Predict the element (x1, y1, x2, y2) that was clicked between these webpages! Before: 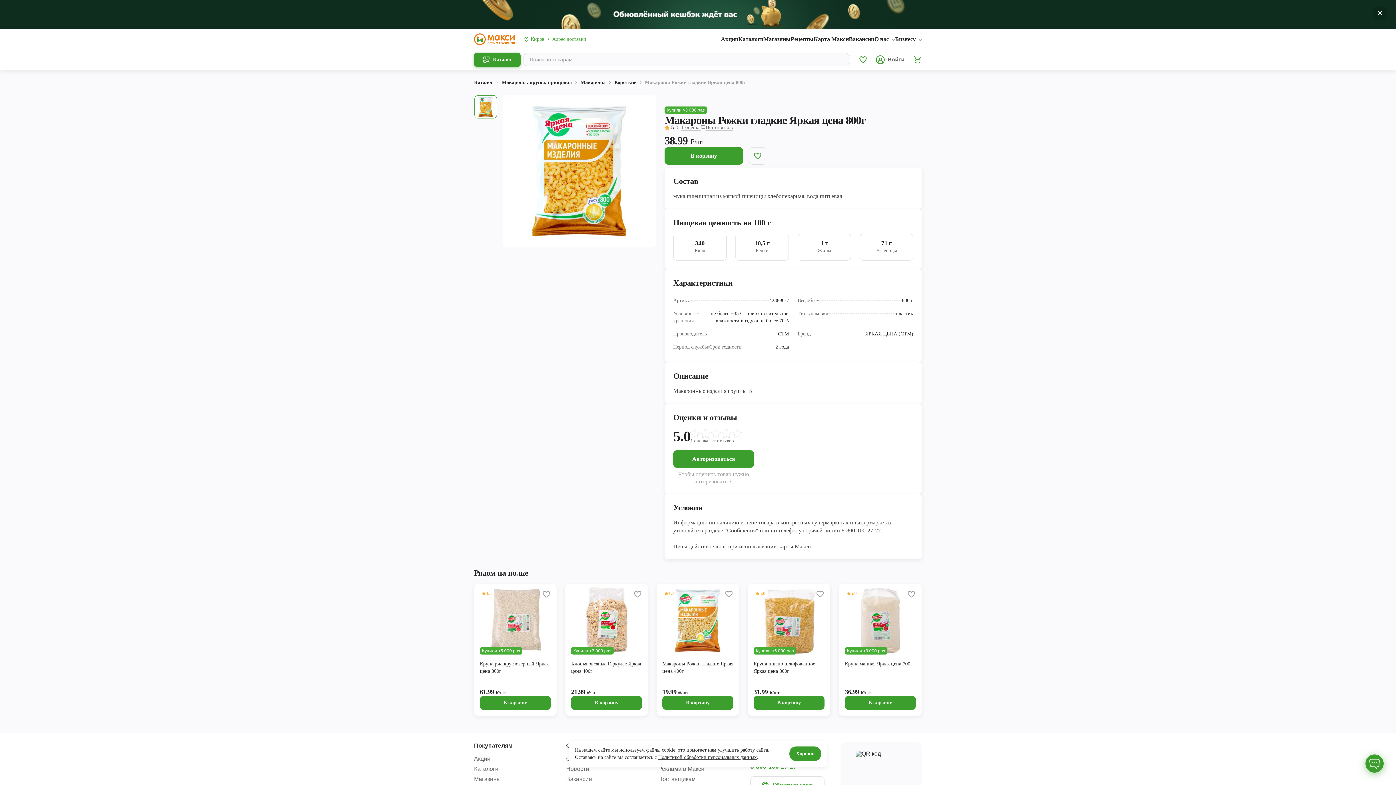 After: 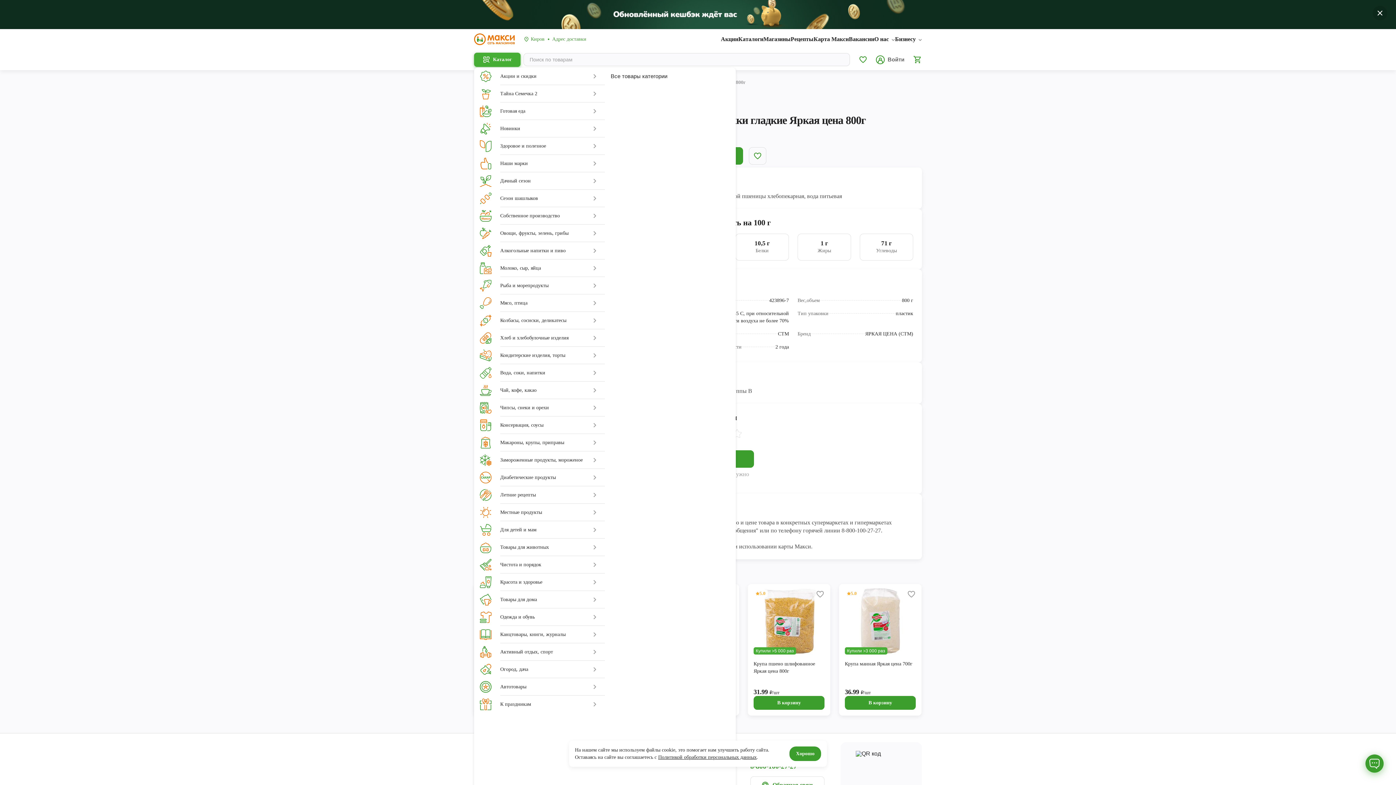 Action: label: Каталог bbox: (474, 52, 520, 66)